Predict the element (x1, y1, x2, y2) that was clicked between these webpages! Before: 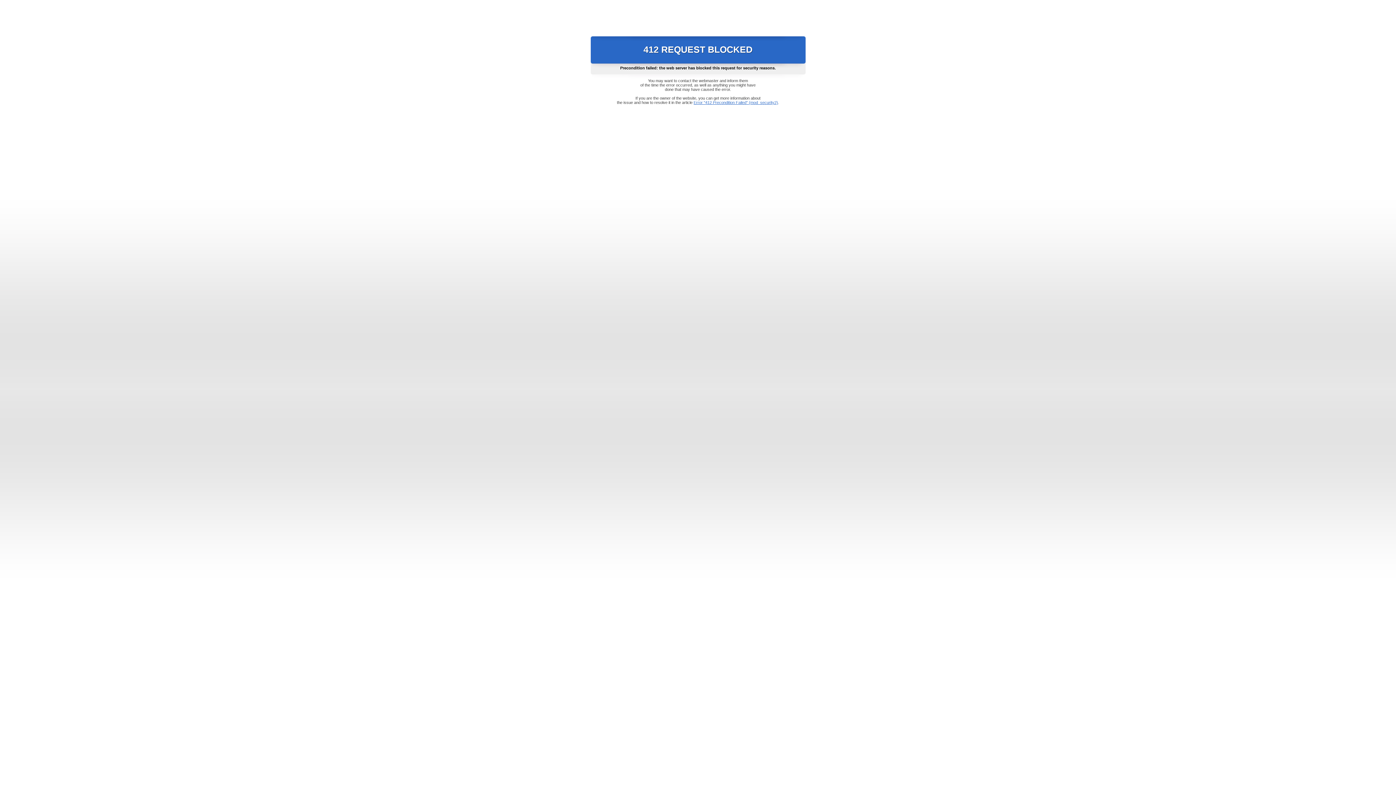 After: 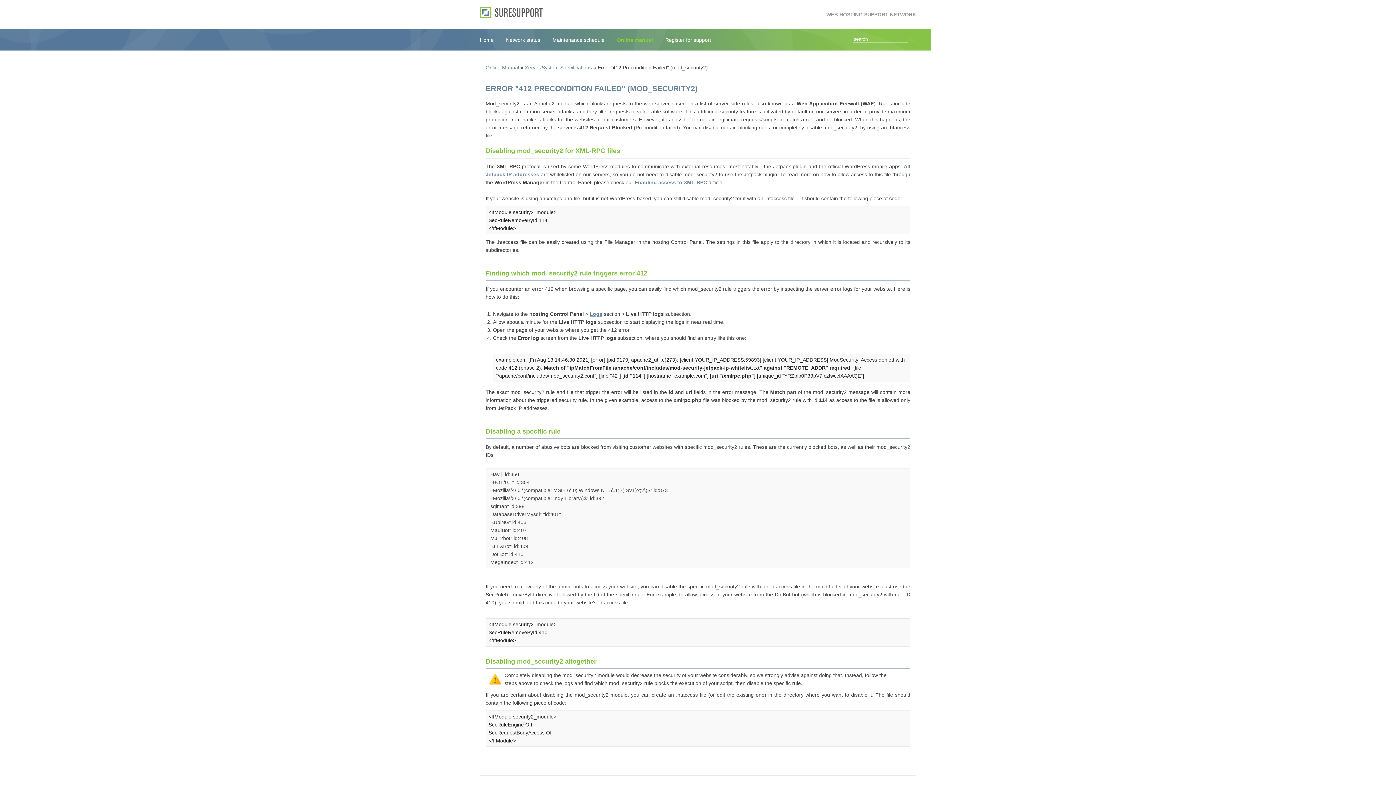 Action: label: Error "412 Precondition Failed" (mod_security2) bbox: (693, 100, 778, 104)